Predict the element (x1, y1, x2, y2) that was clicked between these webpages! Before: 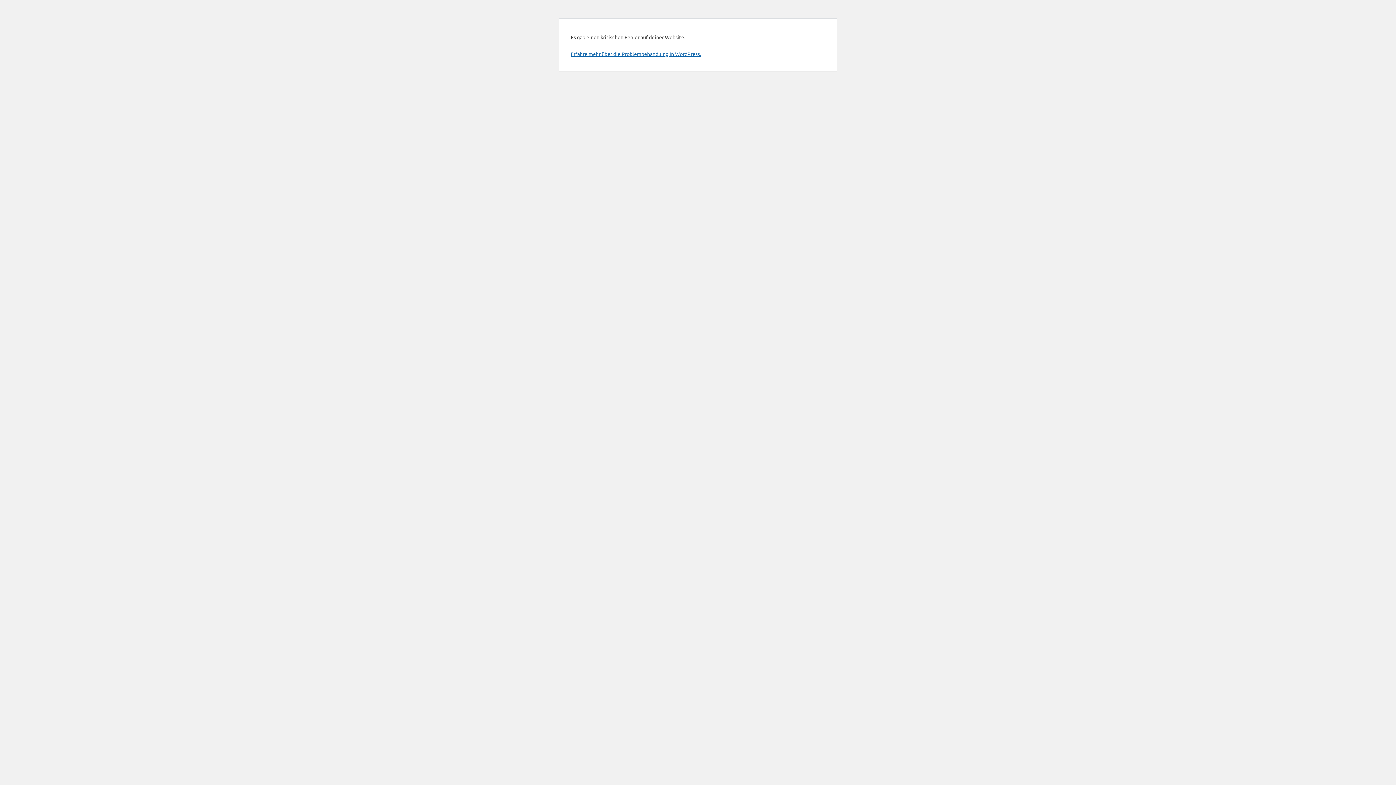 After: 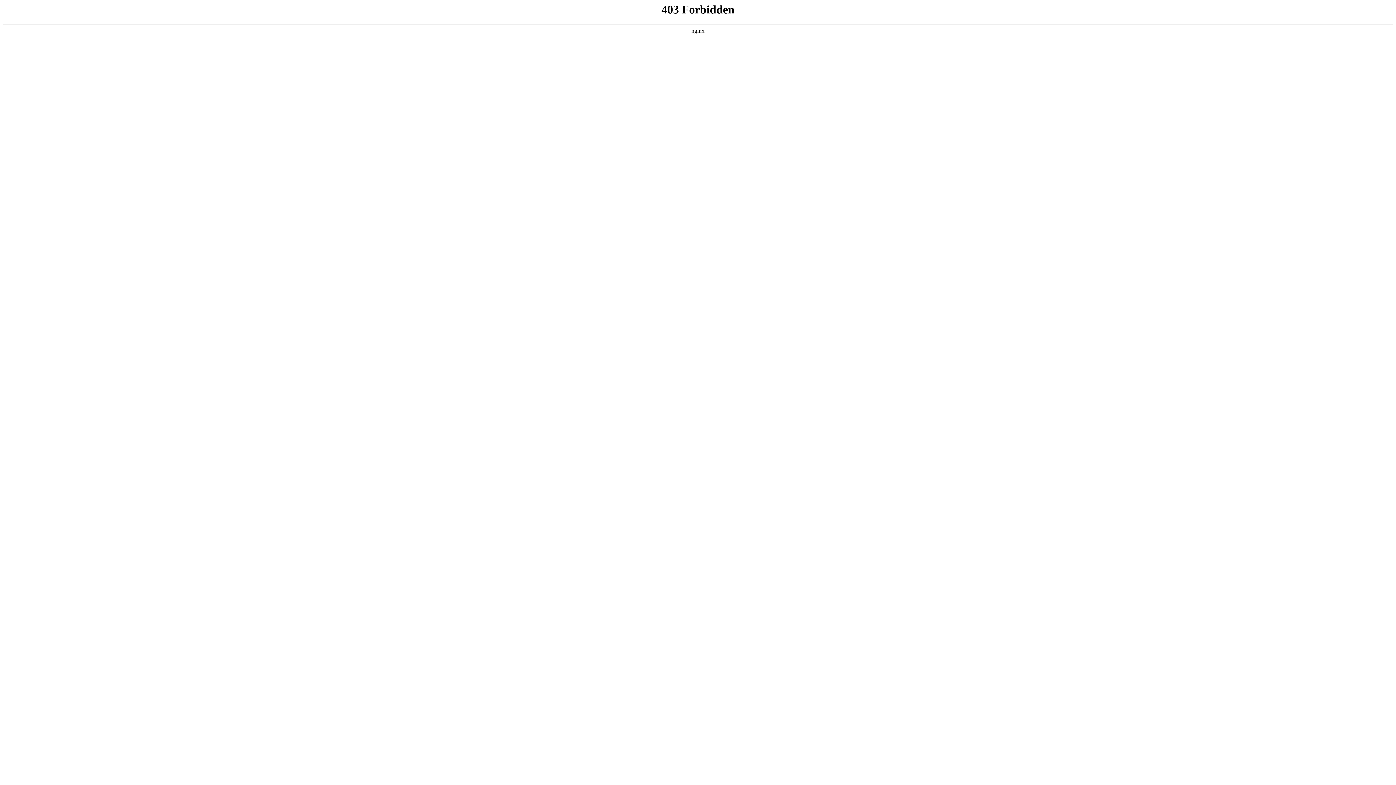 Action: bbox: (570, 50, 701, 57) label: Erfahre mehr über die Problembehandlung in WordPress.